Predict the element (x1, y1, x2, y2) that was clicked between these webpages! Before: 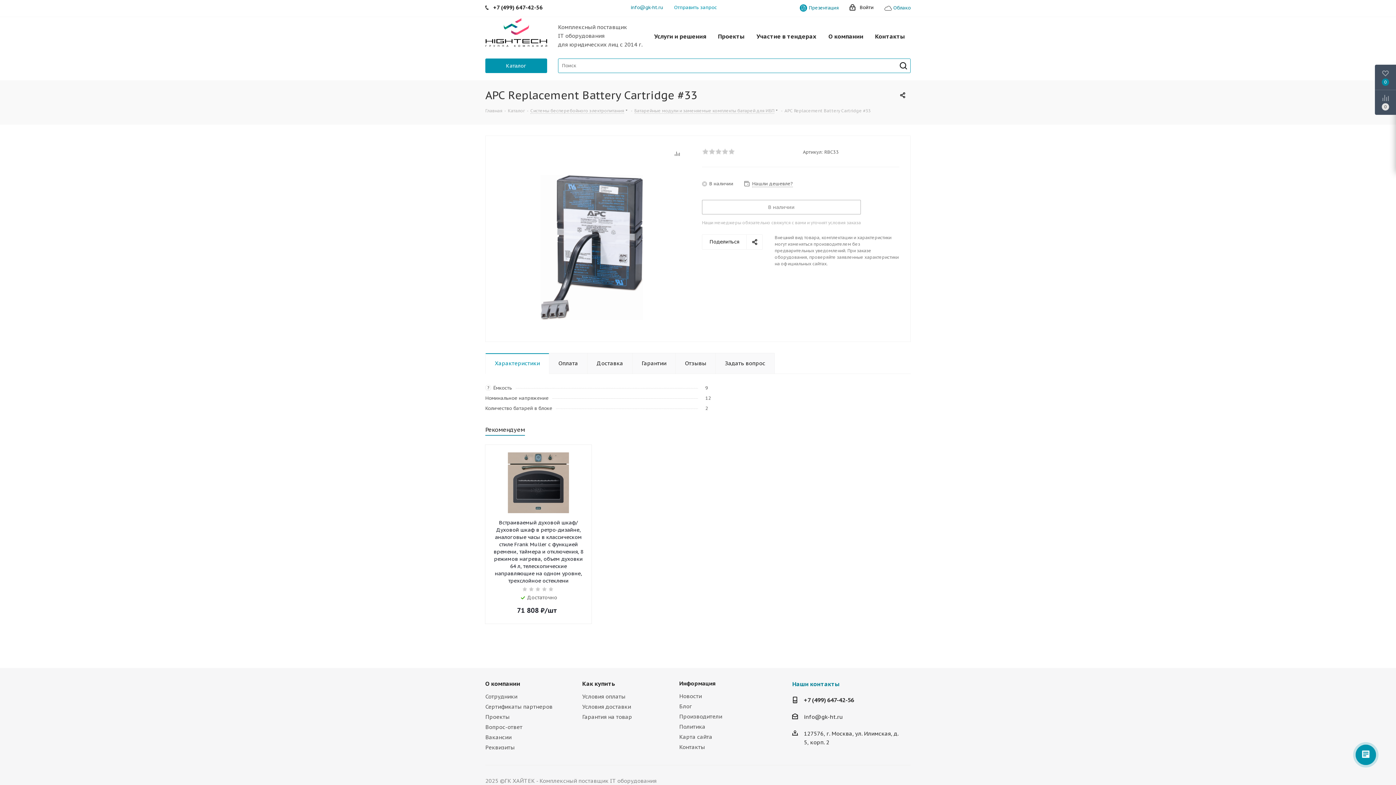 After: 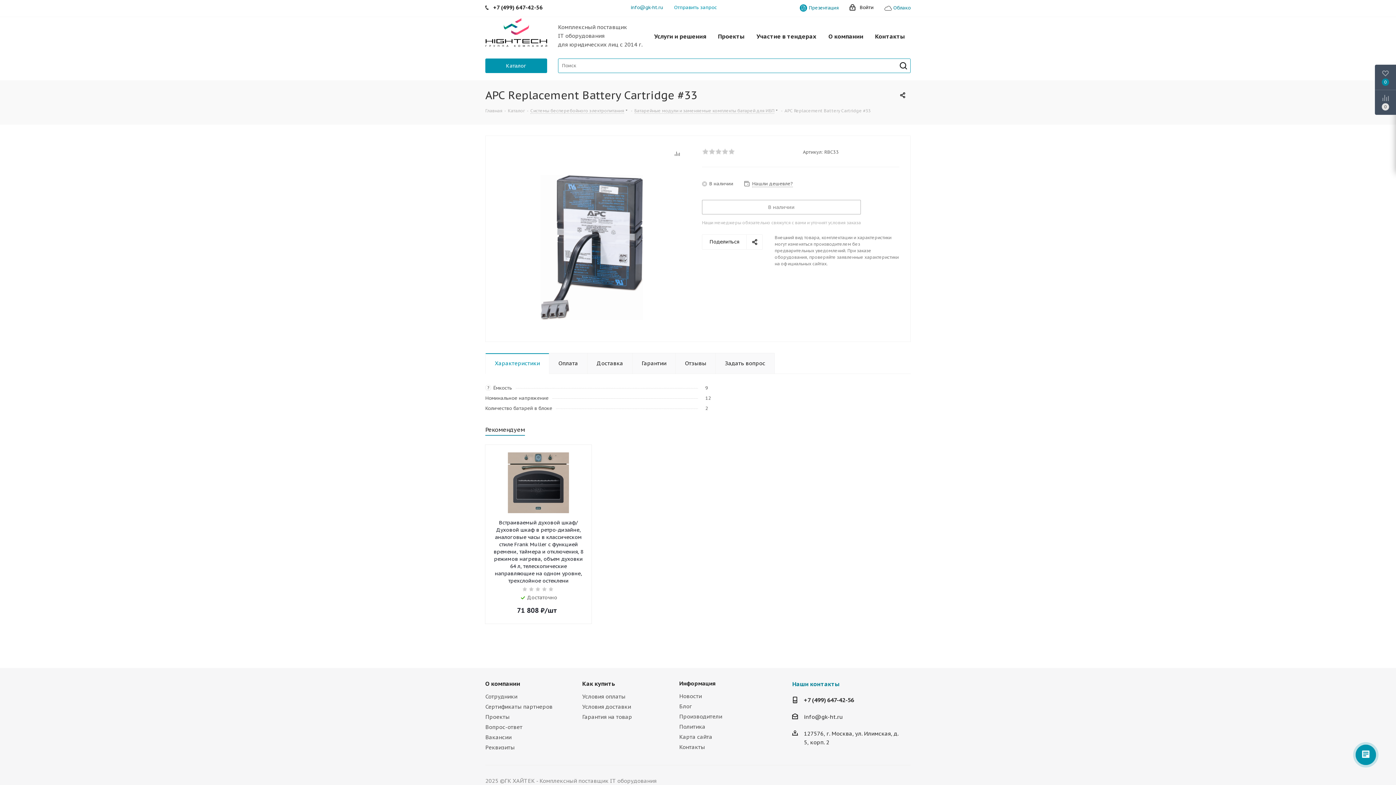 Action: bbox: (485, 352, 549, 374) label: Характеристики